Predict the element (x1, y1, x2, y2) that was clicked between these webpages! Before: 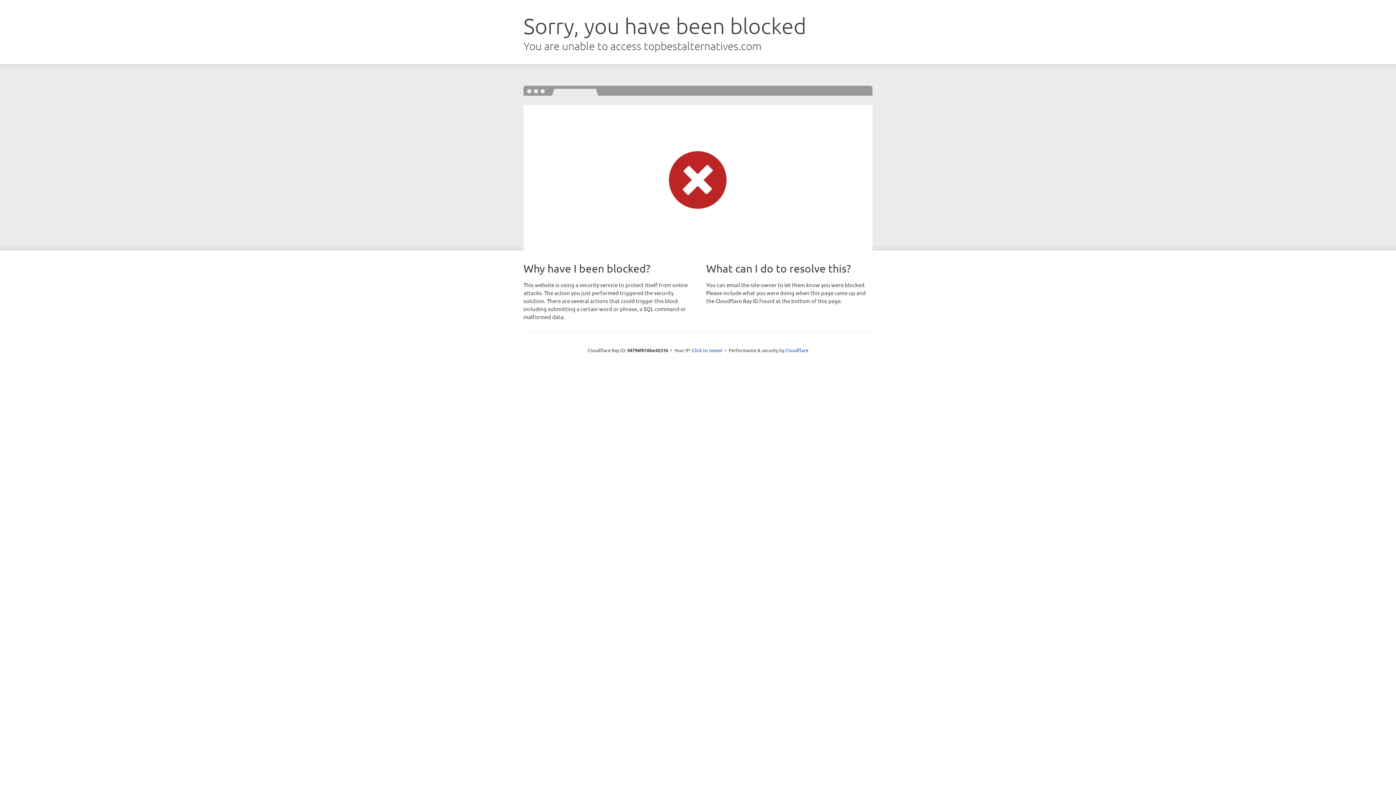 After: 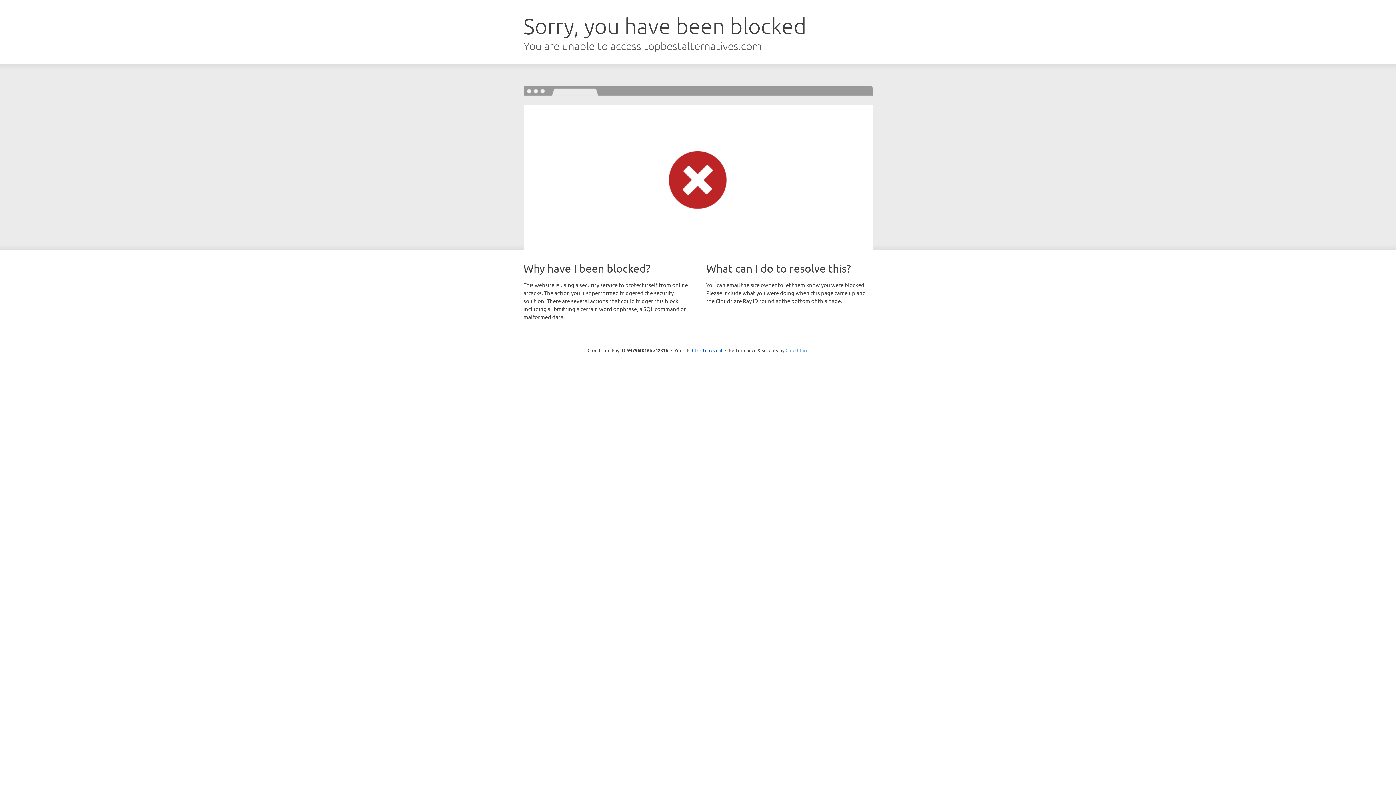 Action: label: Cloudflare bbox: (785, 347, 808, 353)